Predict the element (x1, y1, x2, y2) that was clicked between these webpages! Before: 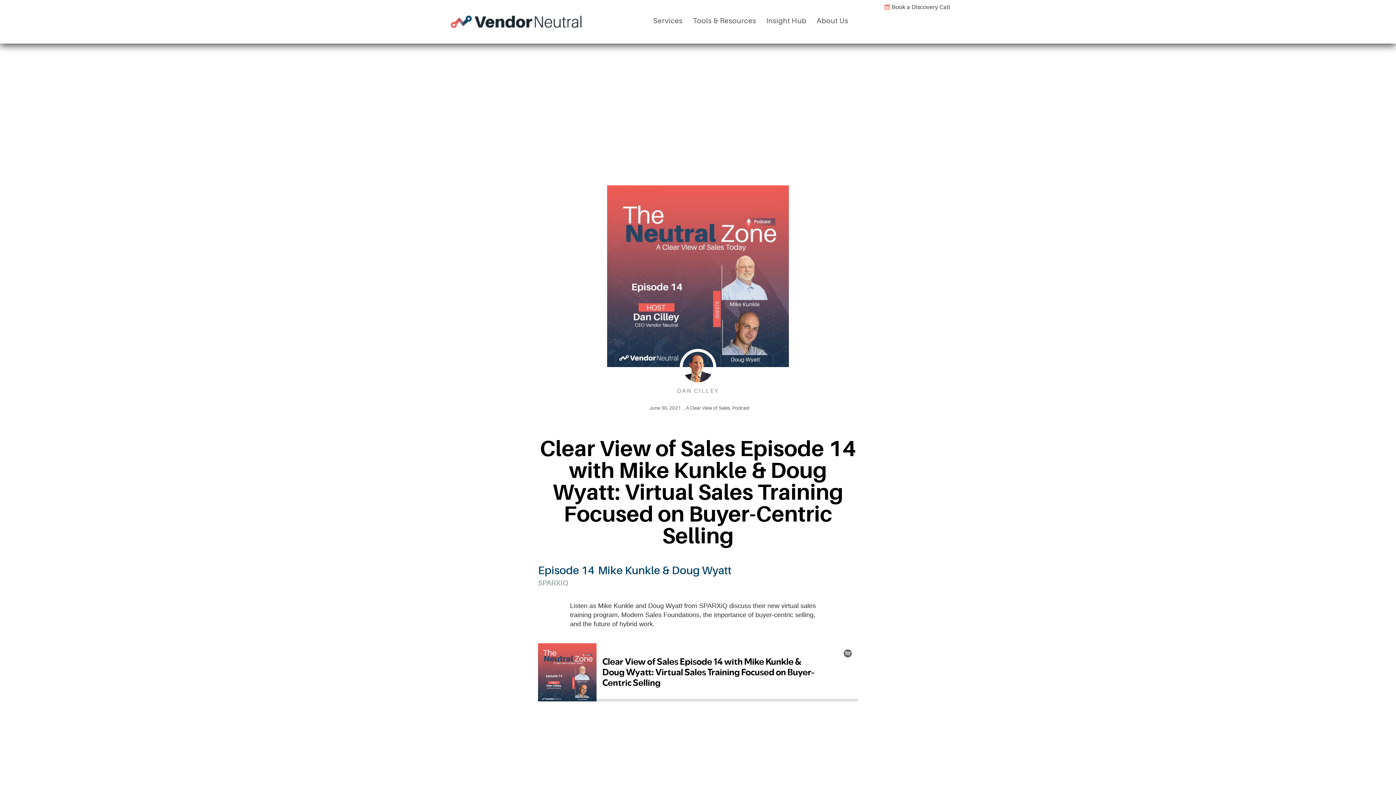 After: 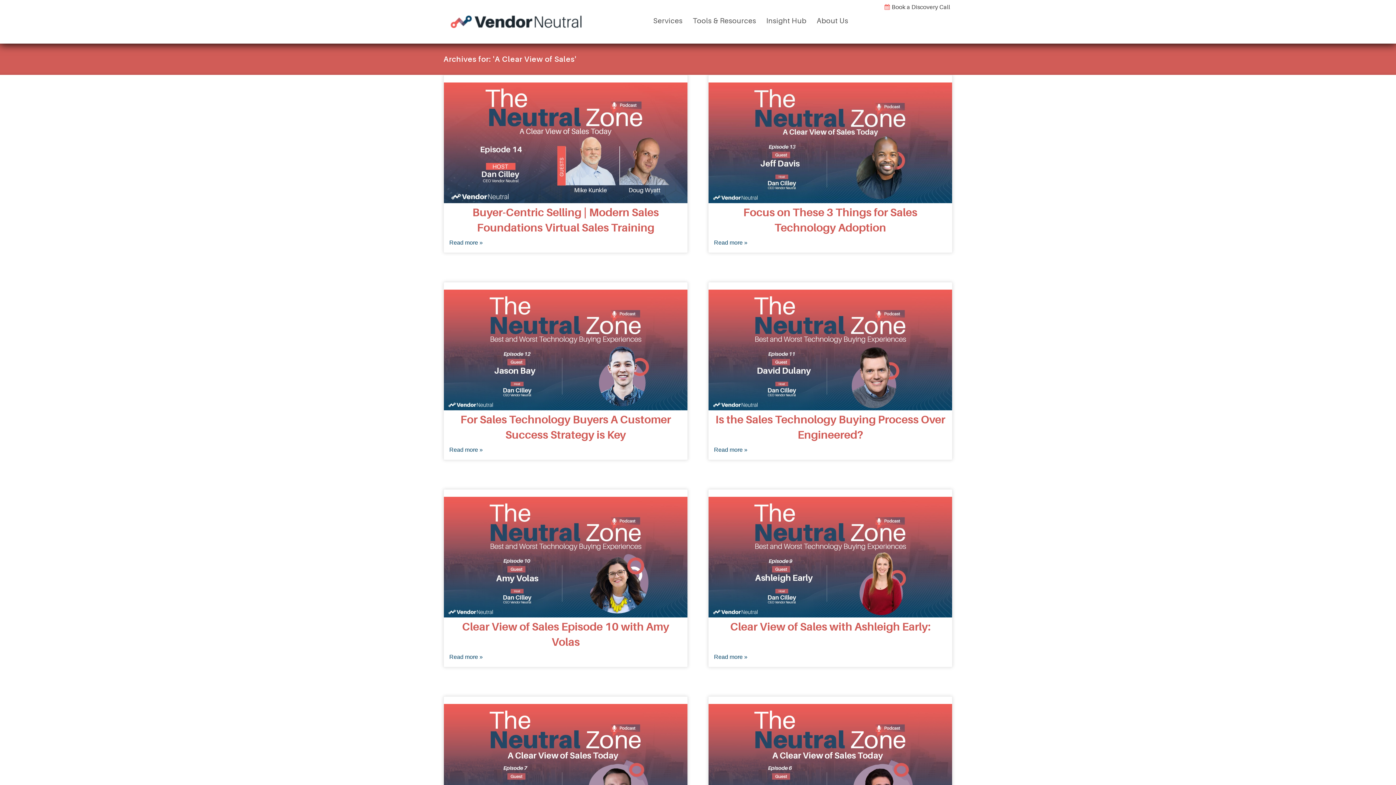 Action: label: A Clear View of Sales bbox: (686, 405, 730, 410)